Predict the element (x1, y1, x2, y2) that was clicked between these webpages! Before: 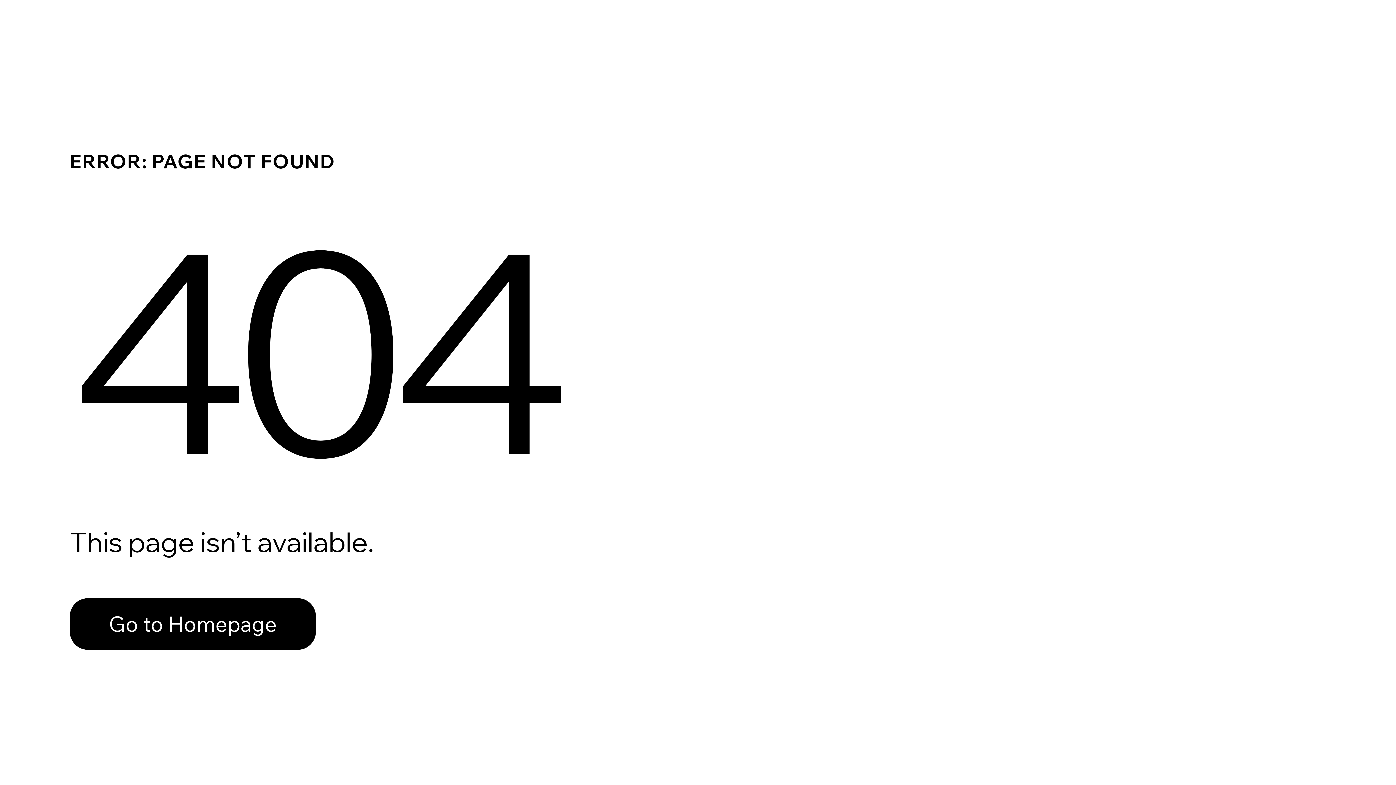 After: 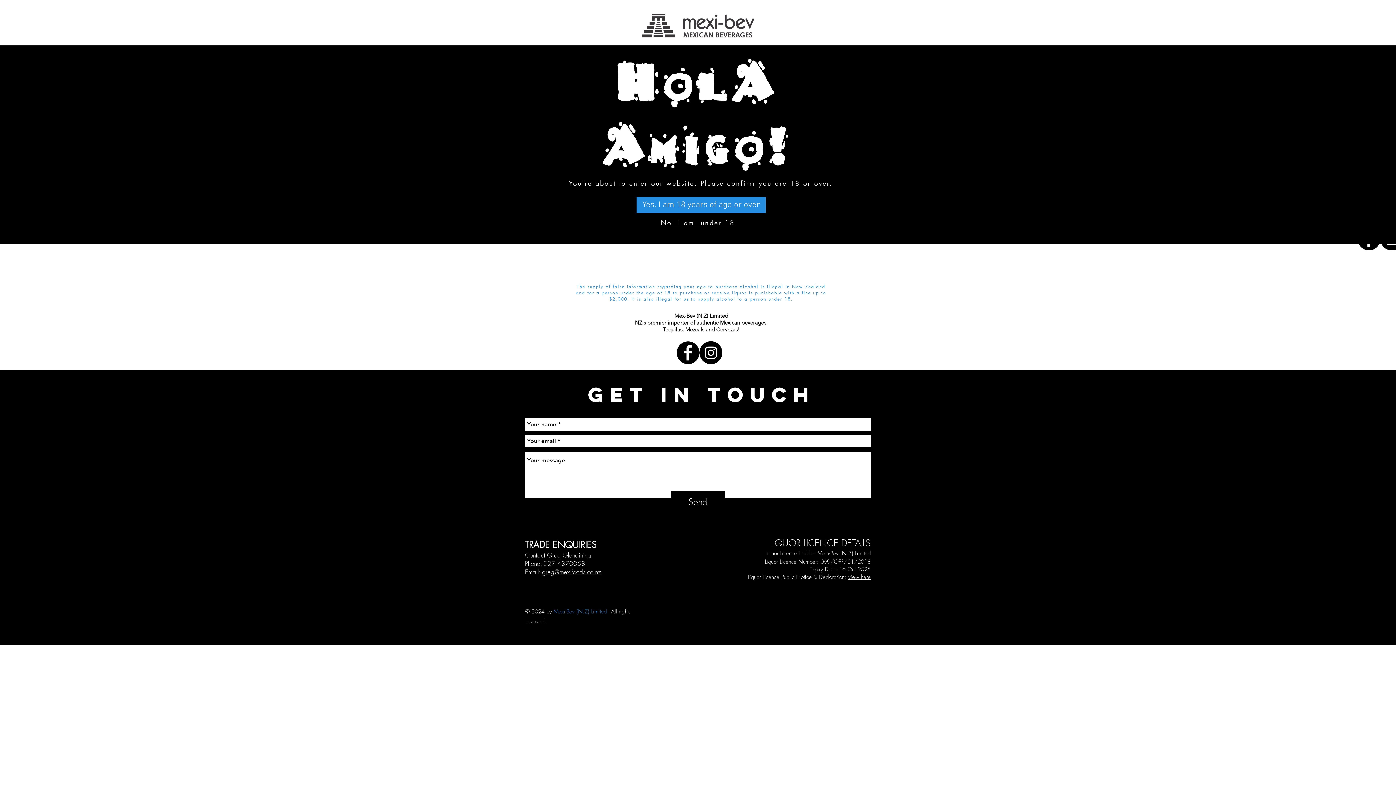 Action: bbox: (69, 598, 316, 650) label: Go to Homepage